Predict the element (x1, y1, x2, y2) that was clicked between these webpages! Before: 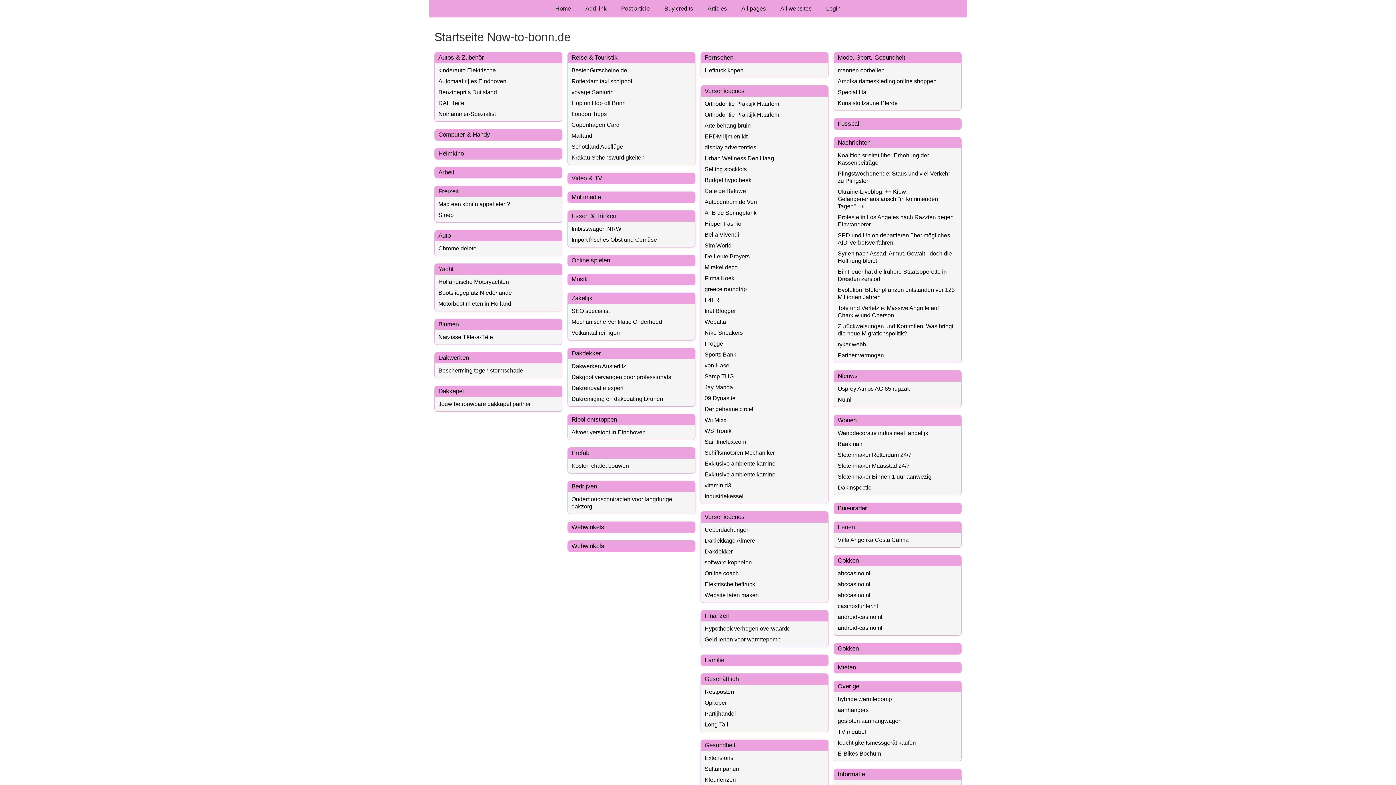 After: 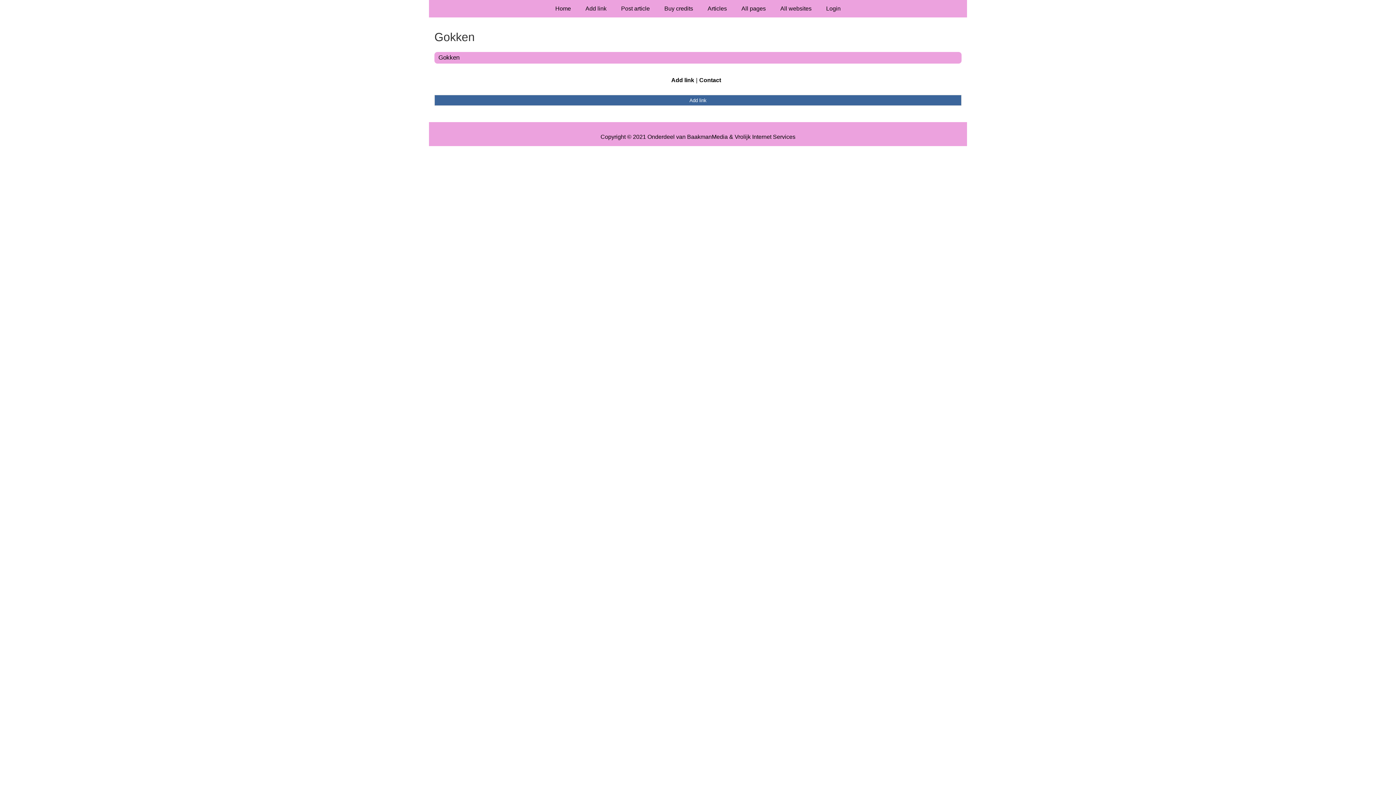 Action: label: Gokken bbox: (837, 645, 859, 652)